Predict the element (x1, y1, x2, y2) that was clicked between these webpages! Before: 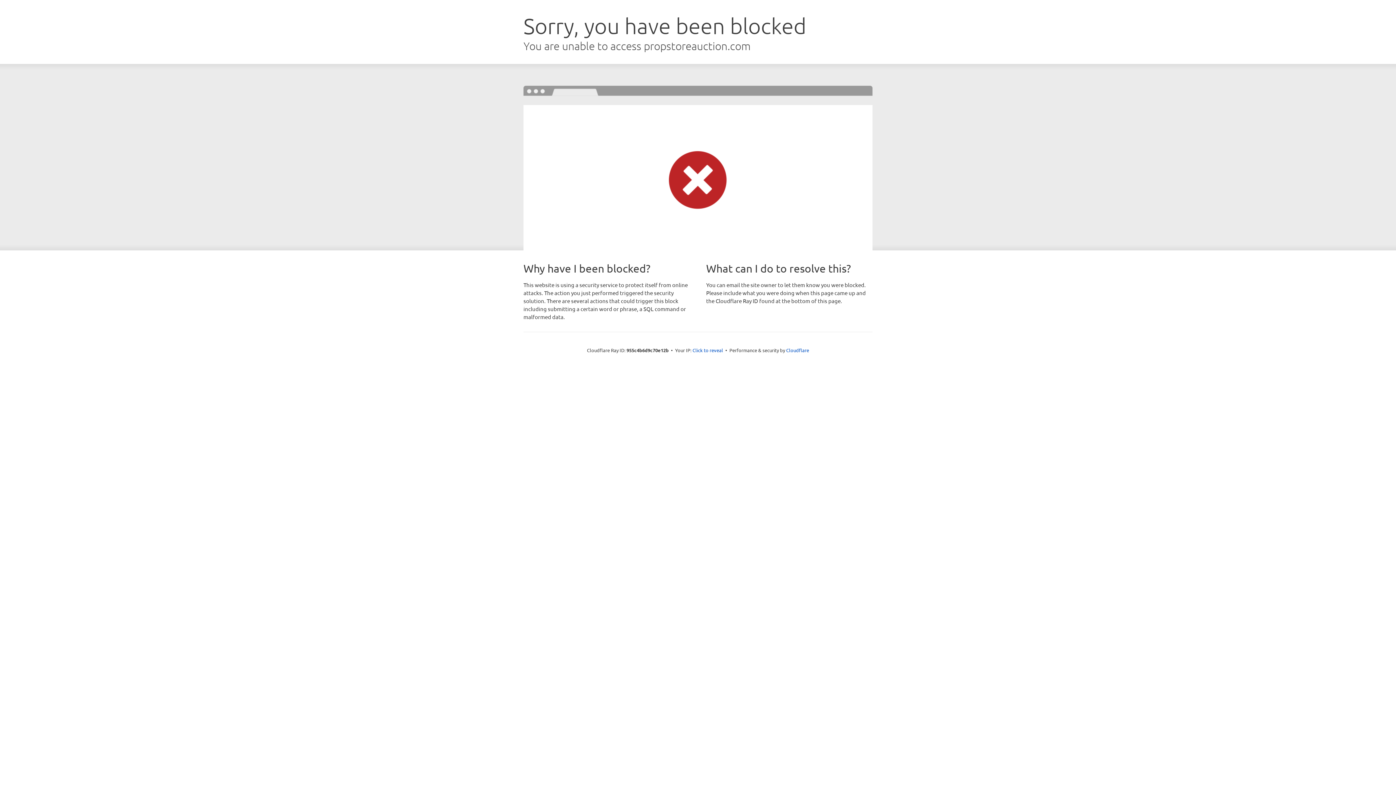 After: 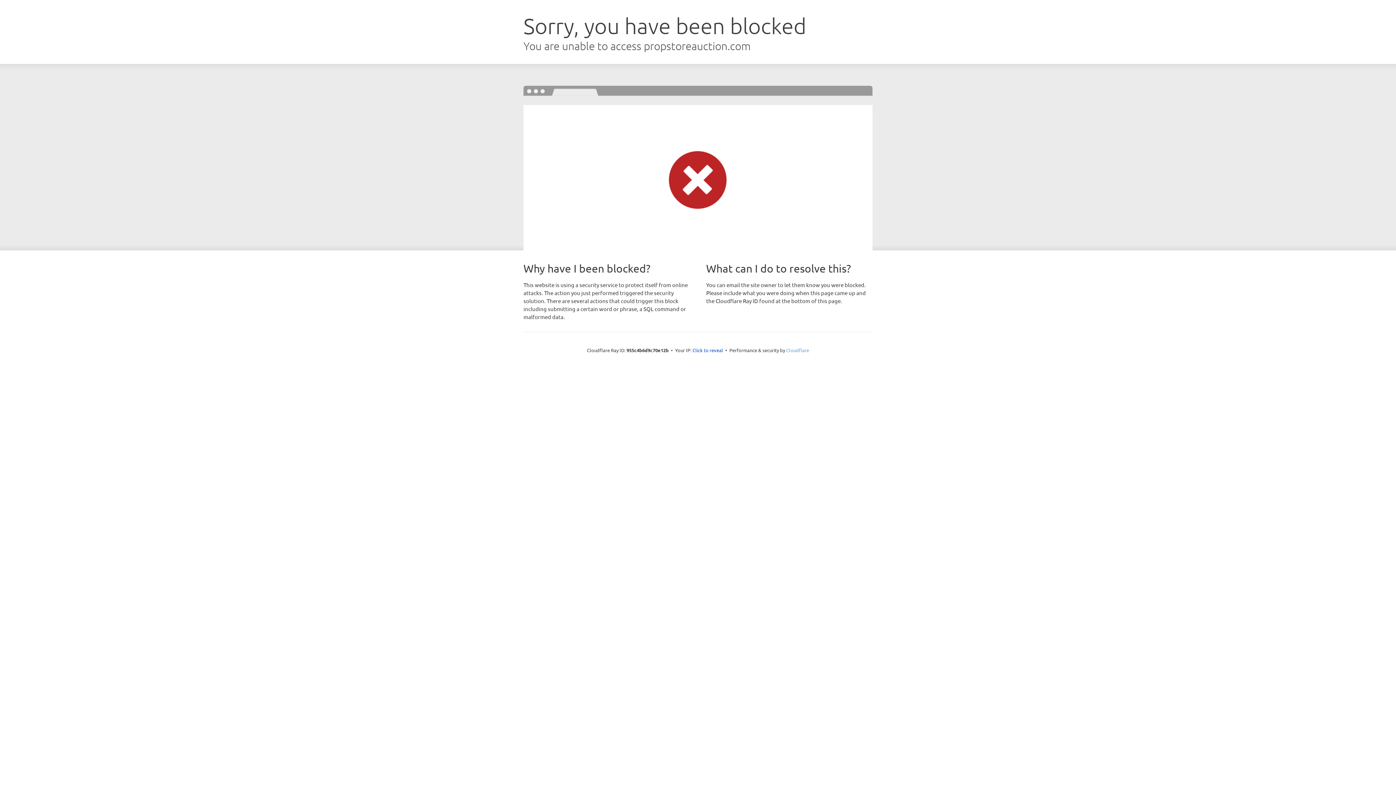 Action: bbox: (786, 347, 809, 353) label: Cloudflare